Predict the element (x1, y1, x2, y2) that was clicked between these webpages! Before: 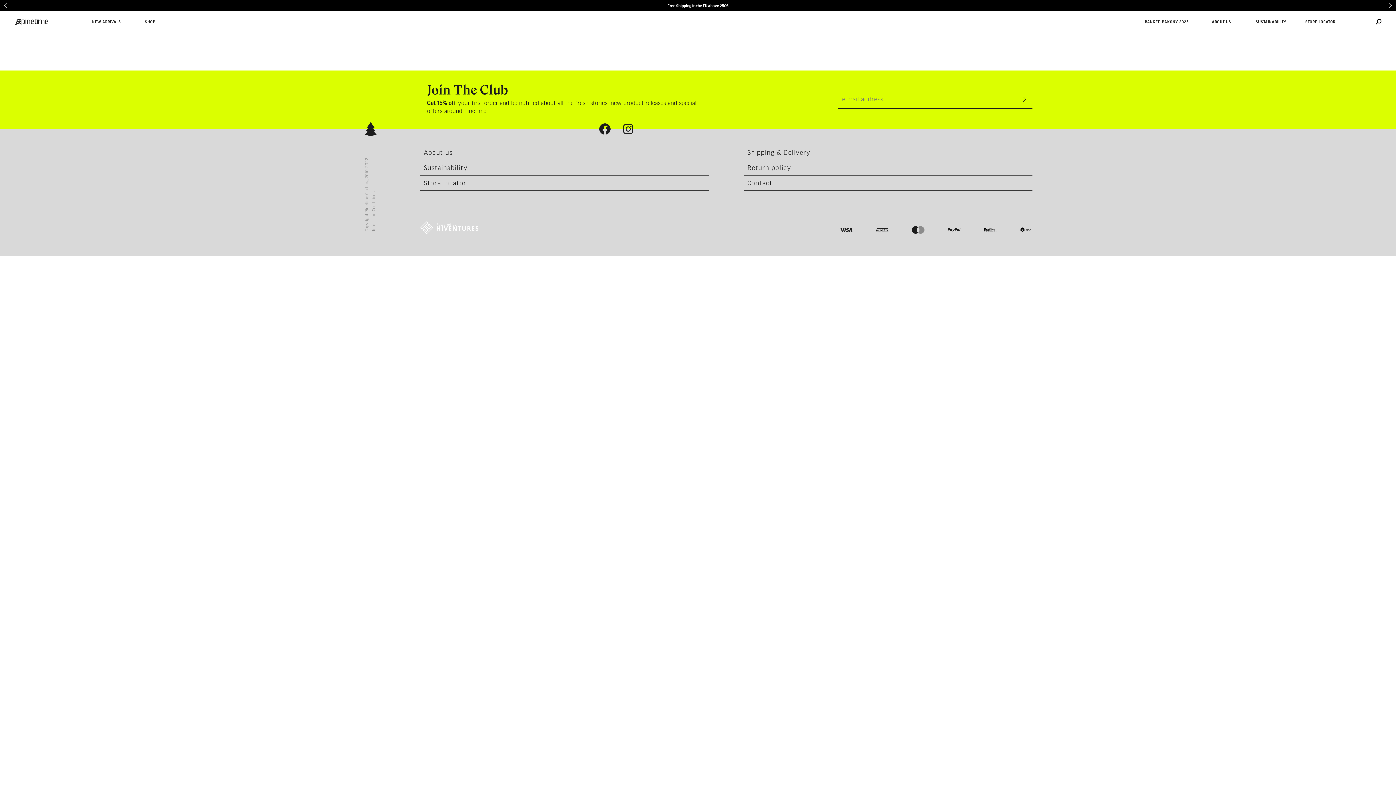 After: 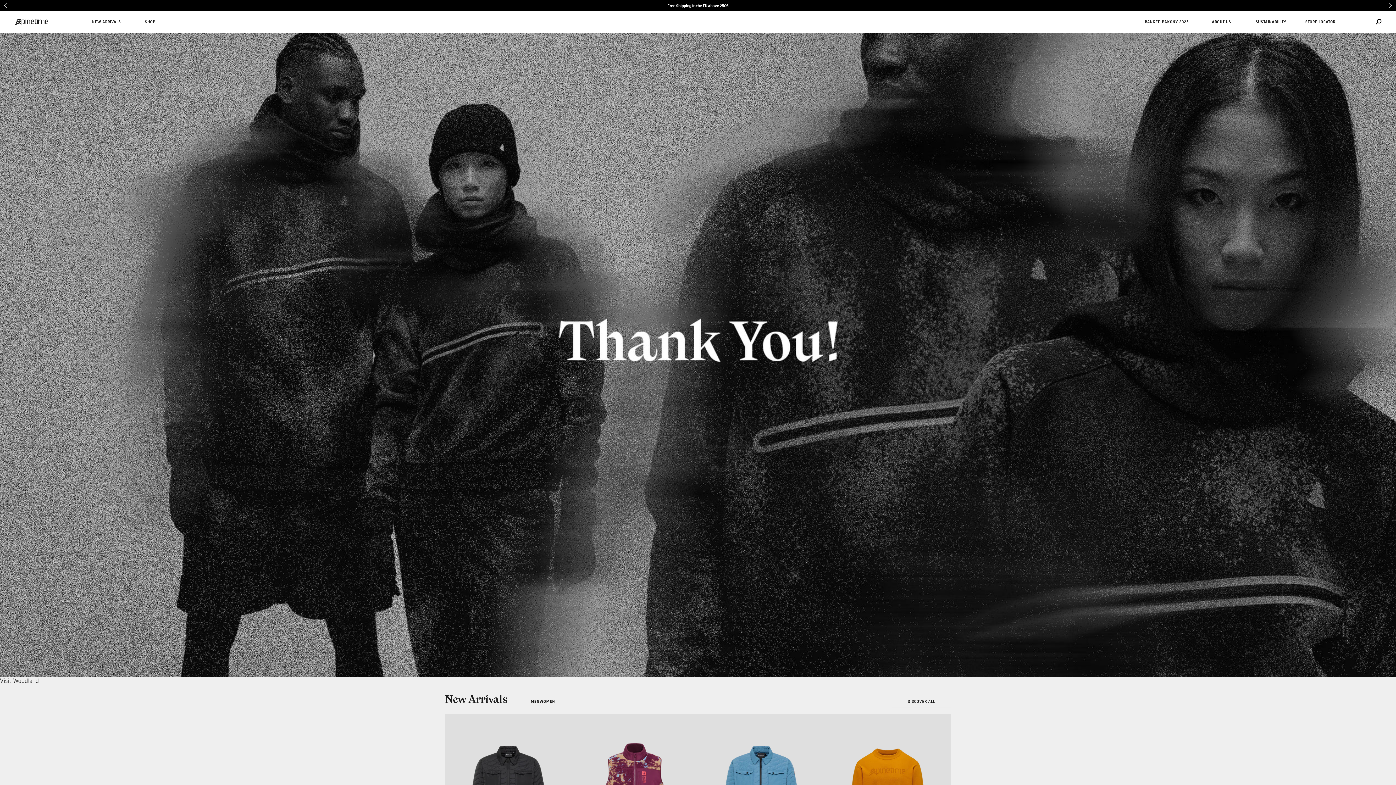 Action: bbox: (14, 18, 48, 25)